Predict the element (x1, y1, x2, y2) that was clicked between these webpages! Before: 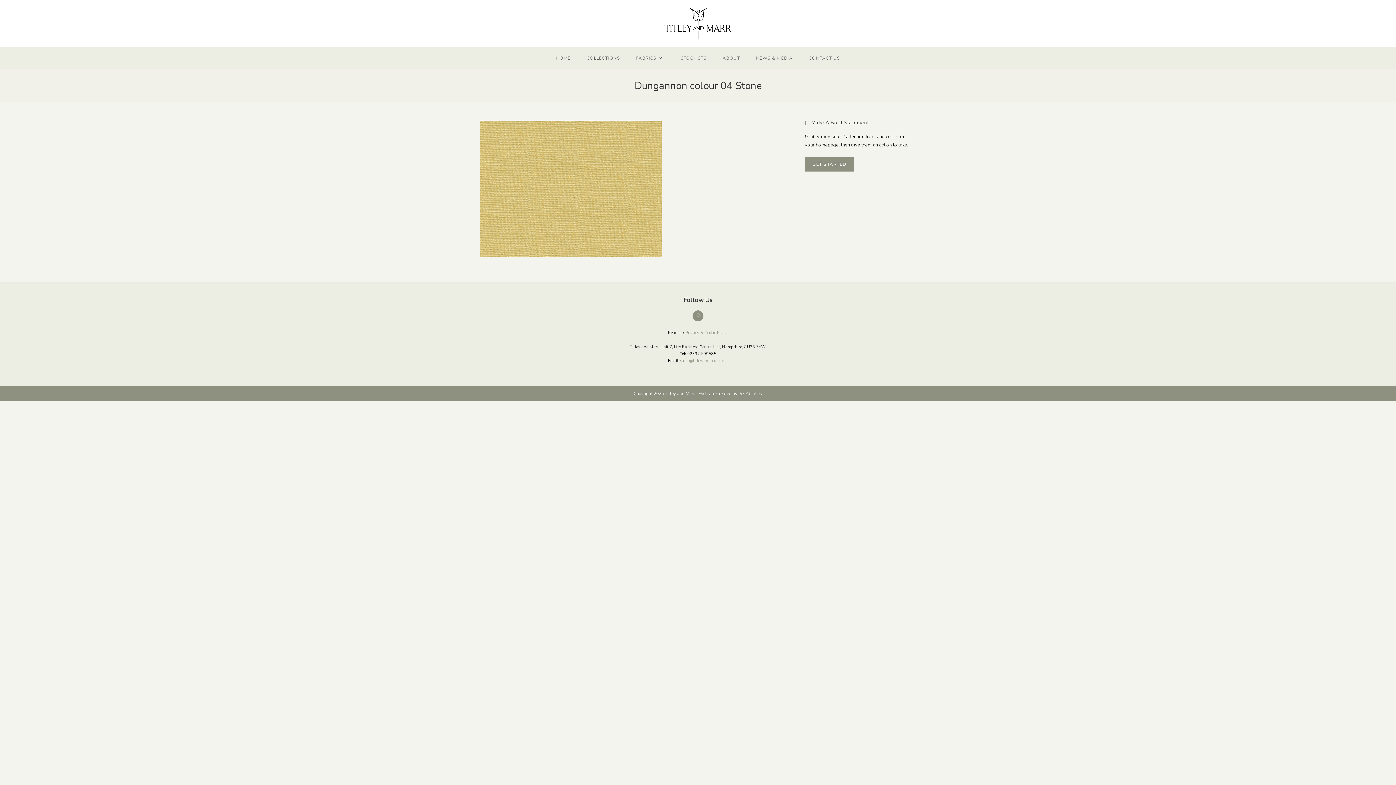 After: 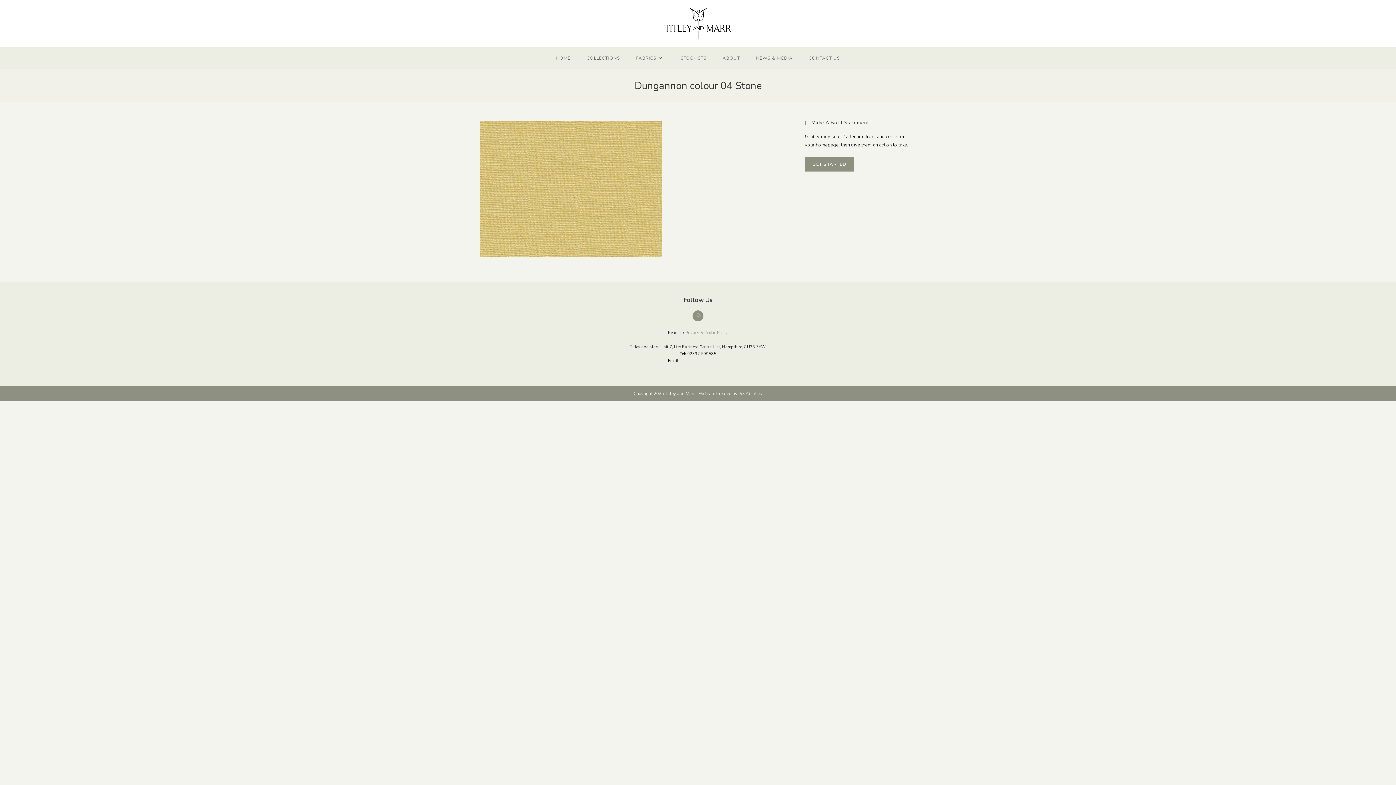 Action: label: sales@titleyandmarr.co.uk bbox: (680, 358, 728, 363)